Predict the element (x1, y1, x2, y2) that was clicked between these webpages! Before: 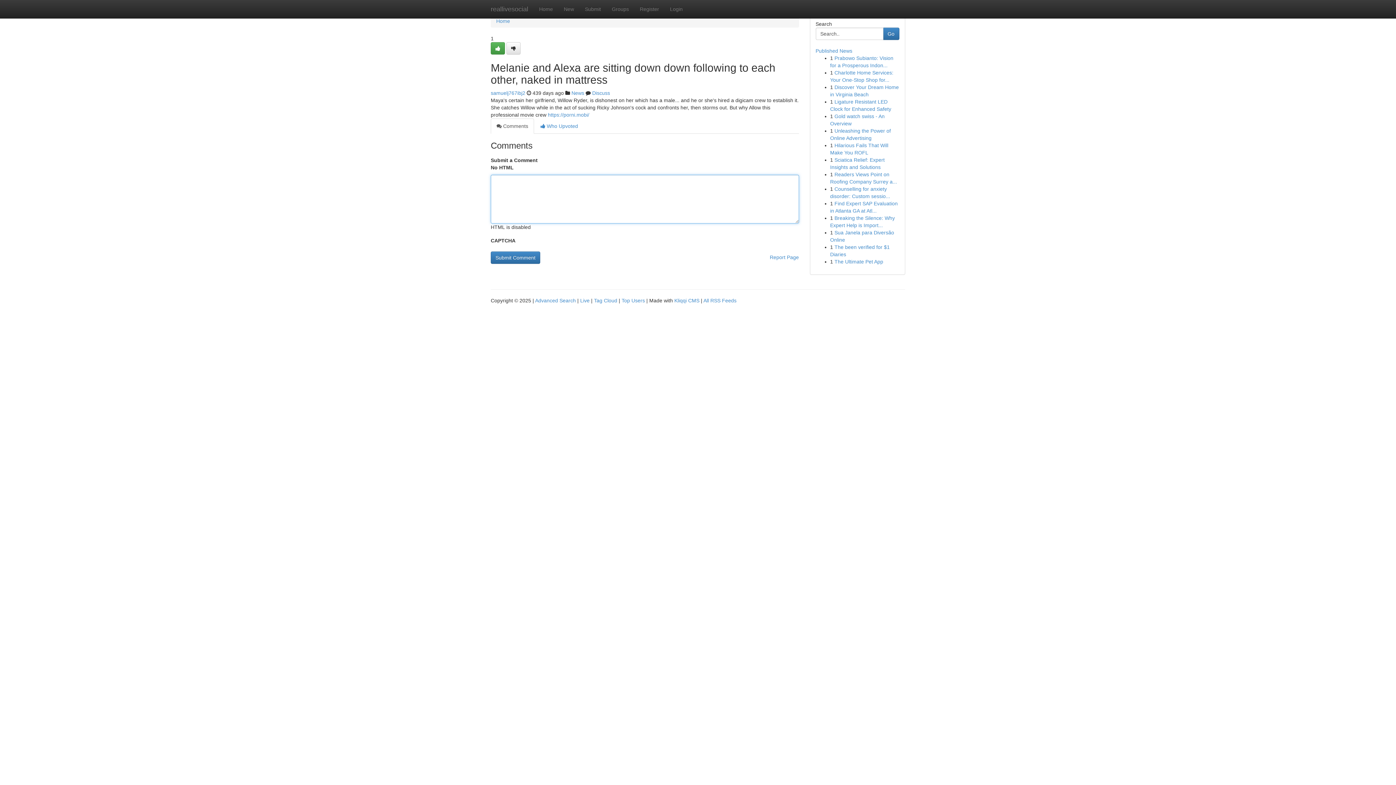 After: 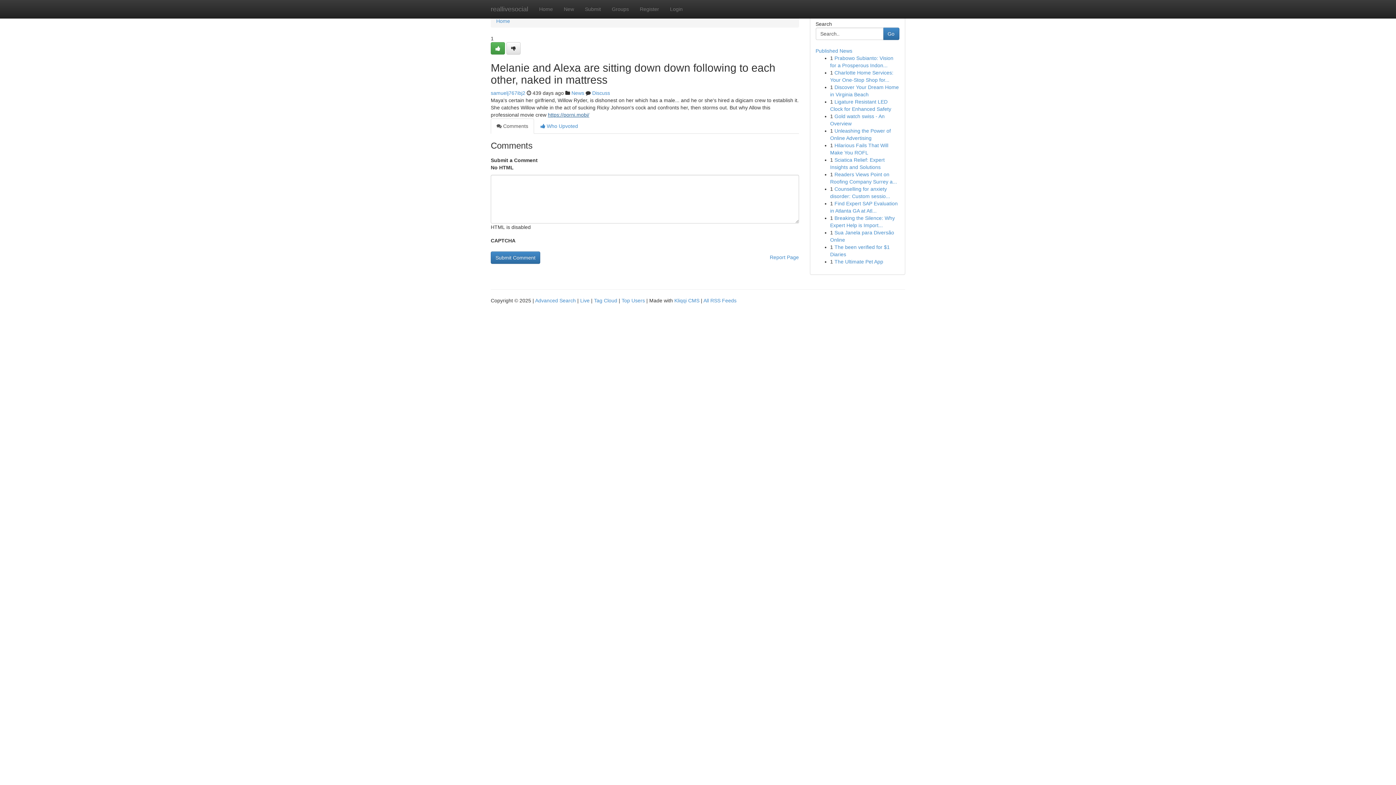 Action: label: https://porni.mobi/ bbox: (548, 112, 589, 117)